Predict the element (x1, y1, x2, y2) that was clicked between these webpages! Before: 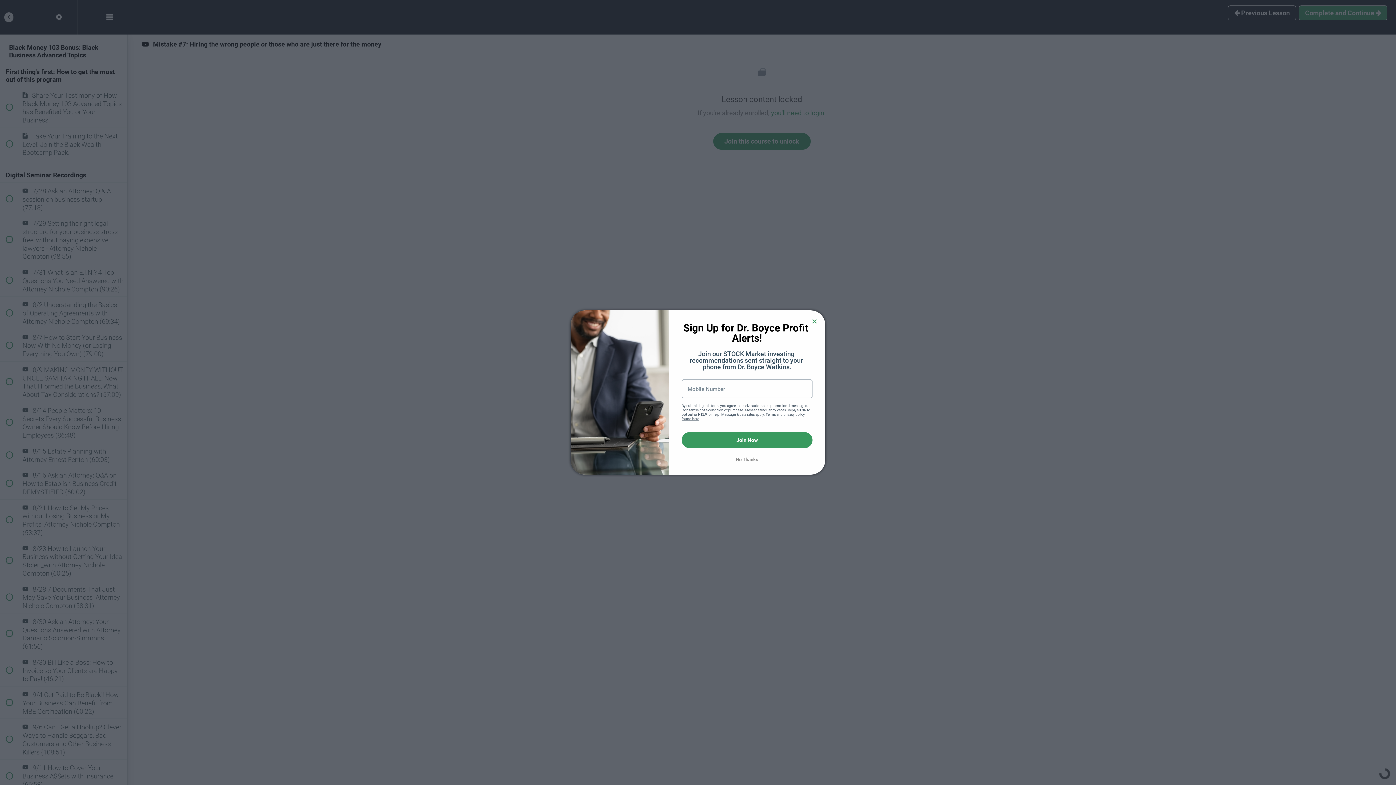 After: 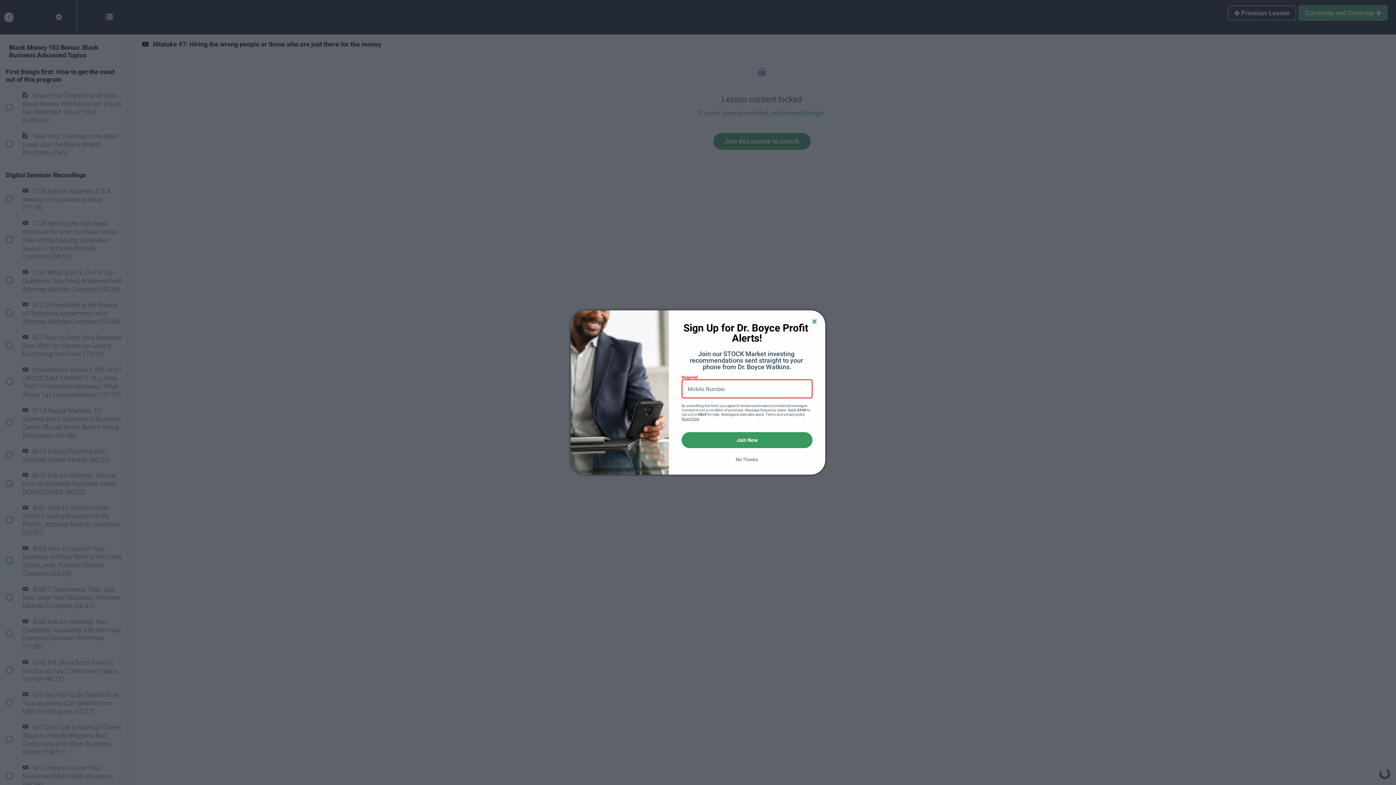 Action: label: Join Now bbox: (681, 432, 812, 448)